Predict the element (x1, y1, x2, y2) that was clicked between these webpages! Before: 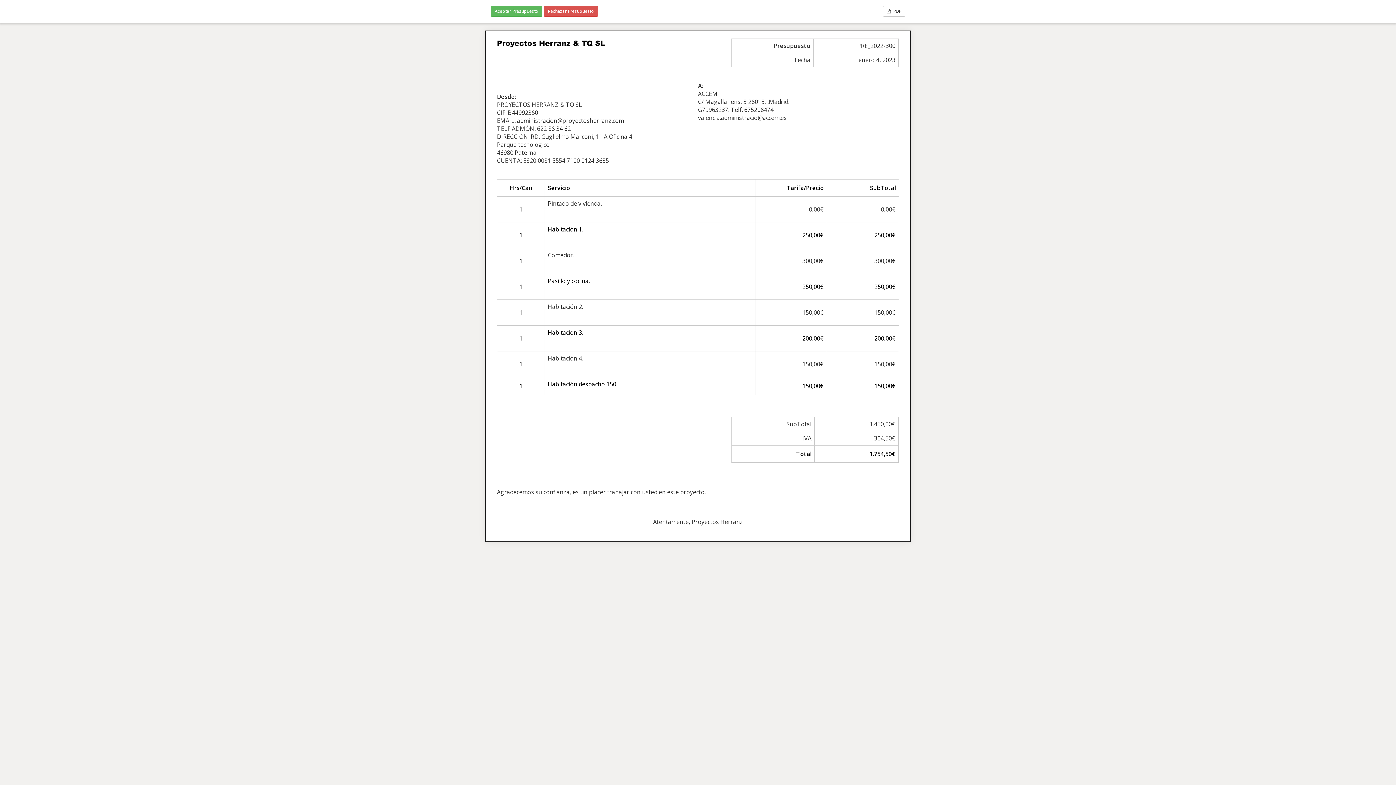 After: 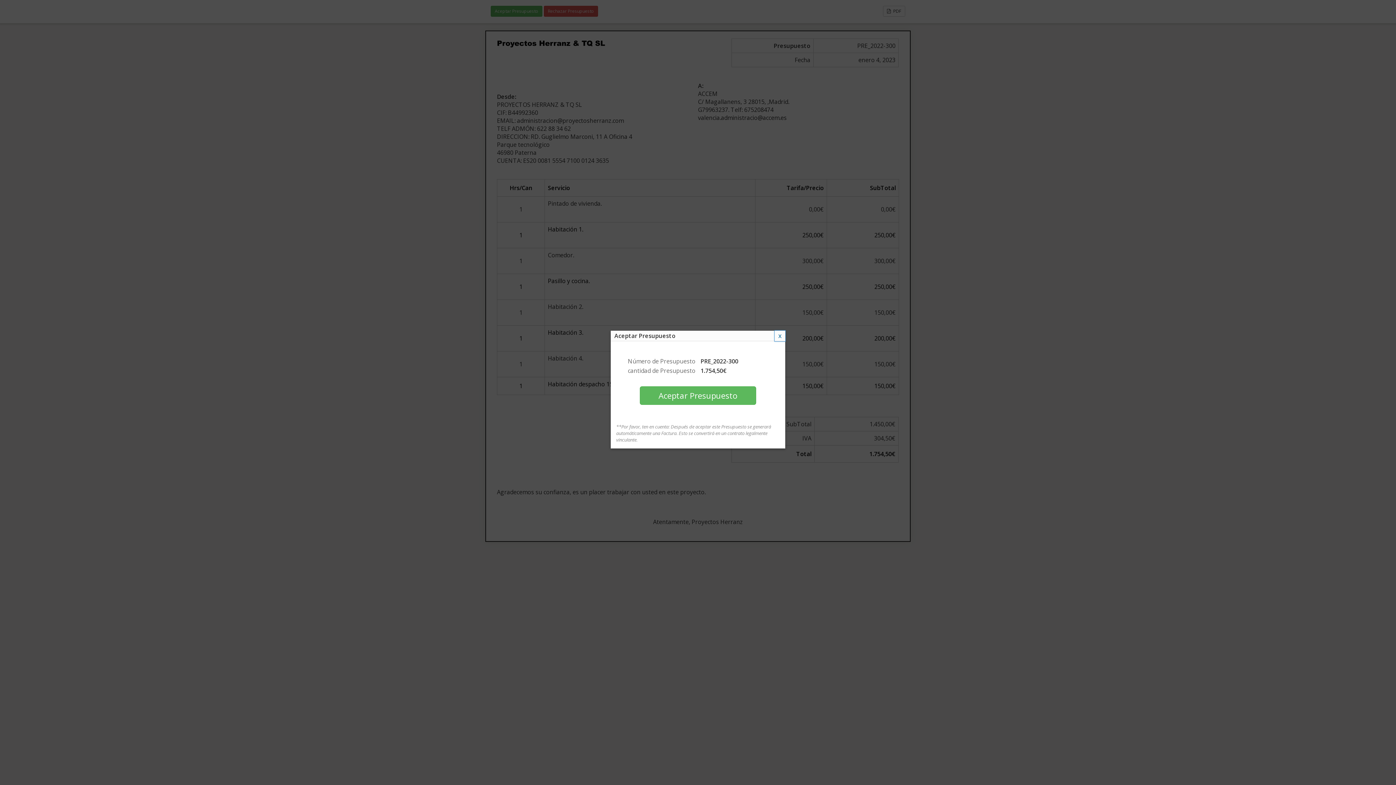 Action: label: Aceptar Presupuesto bbox: (490, 5, 542, 16)